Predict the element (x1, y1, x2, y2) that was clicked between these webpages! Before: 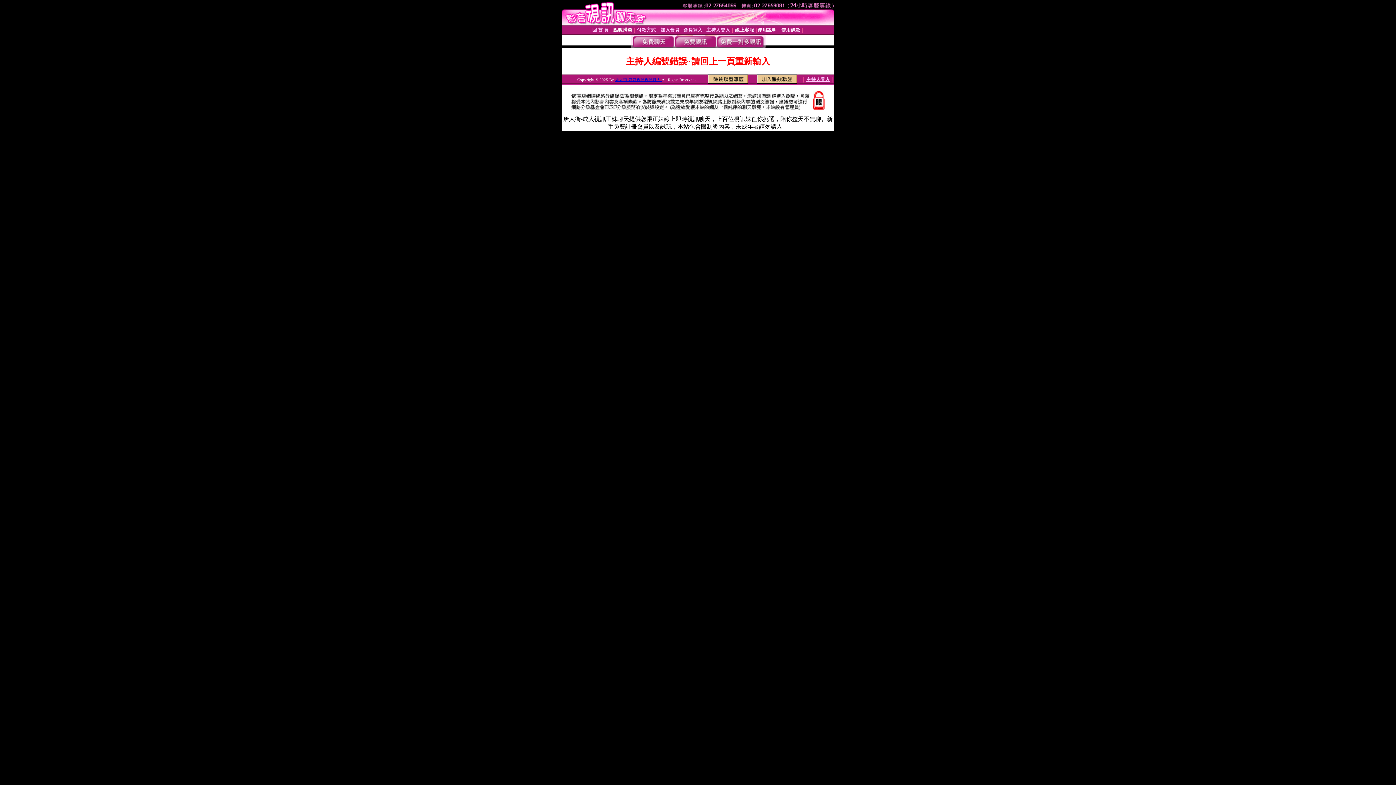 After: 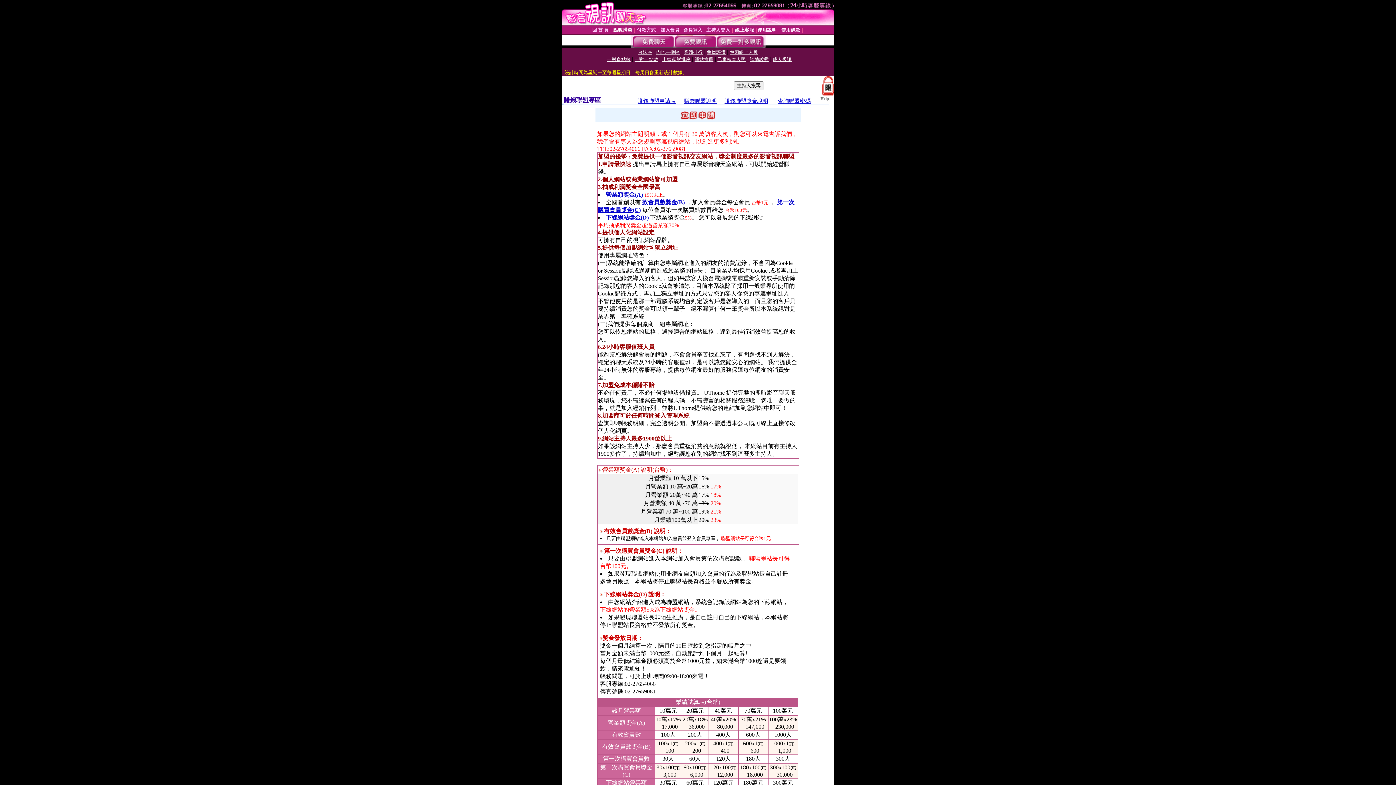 Action: bbox: (757, 78, 797, 84)